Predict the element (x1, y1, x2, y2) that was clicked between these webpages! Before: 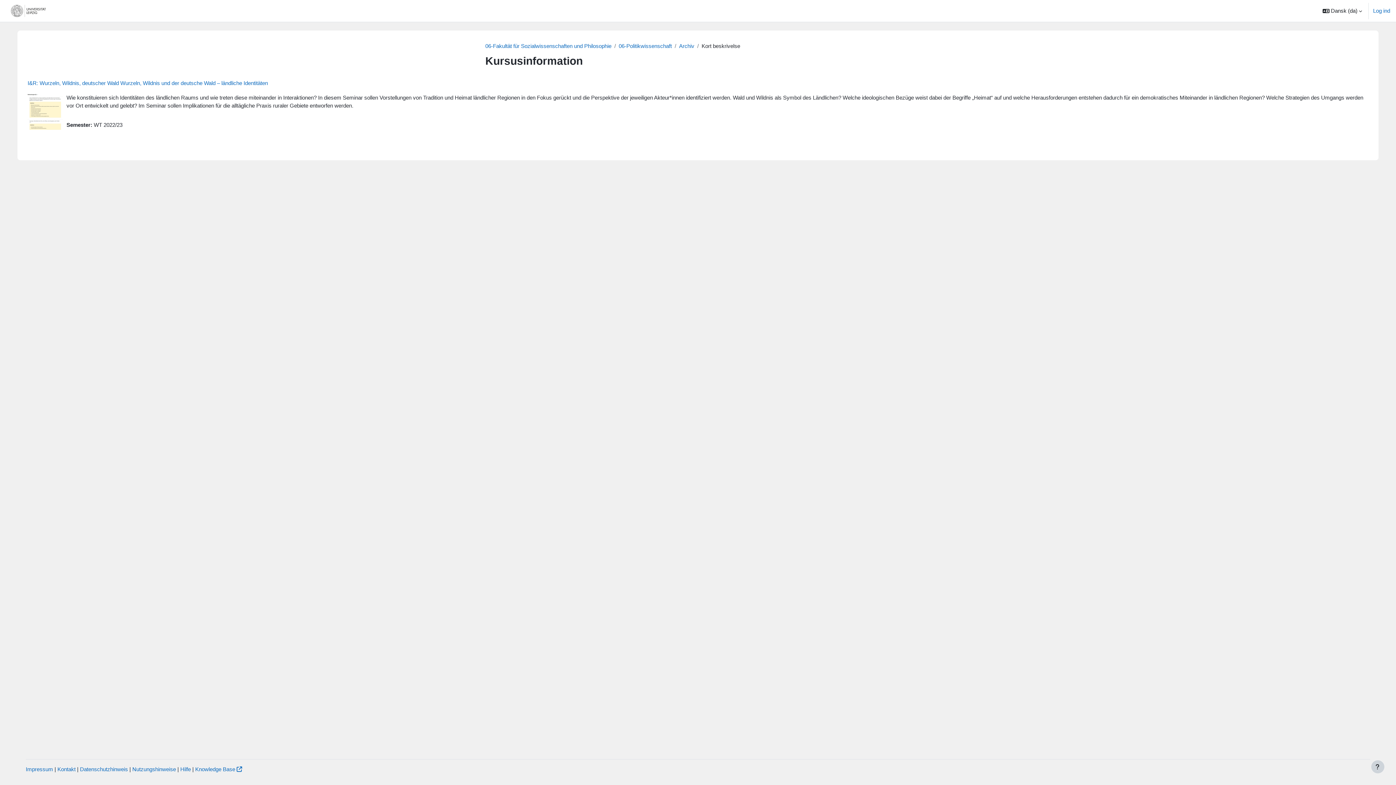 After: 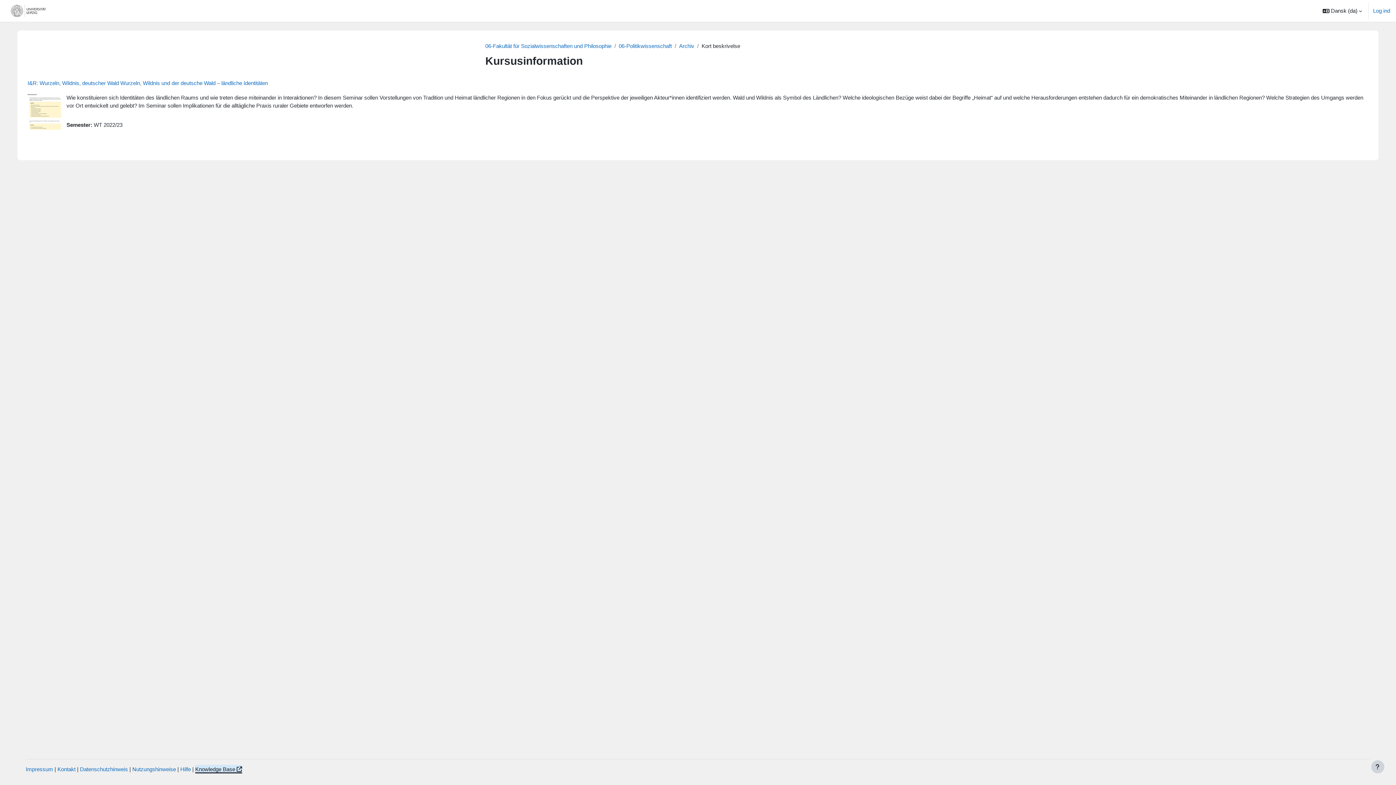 Action: label: Knowledge Base bbox: (195, 766, 242, 772)